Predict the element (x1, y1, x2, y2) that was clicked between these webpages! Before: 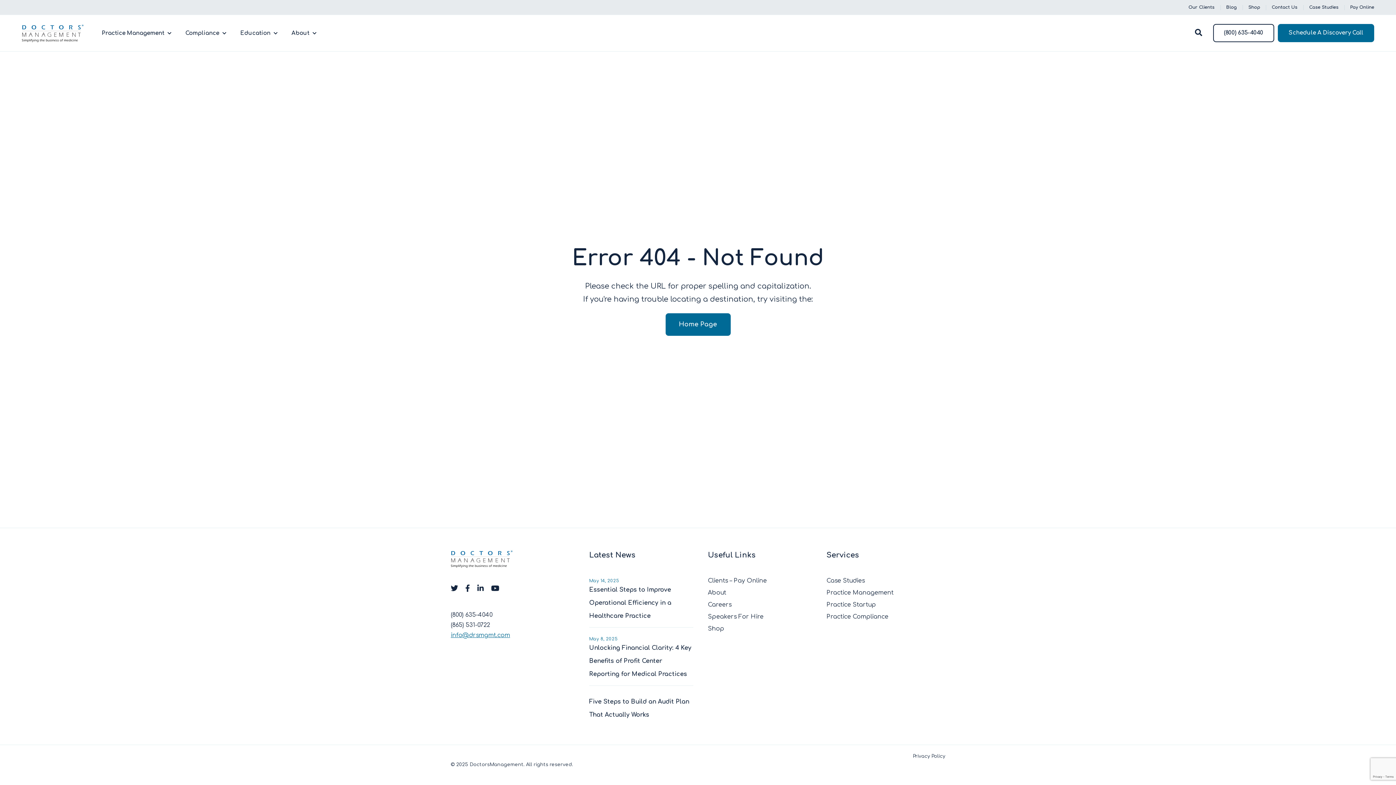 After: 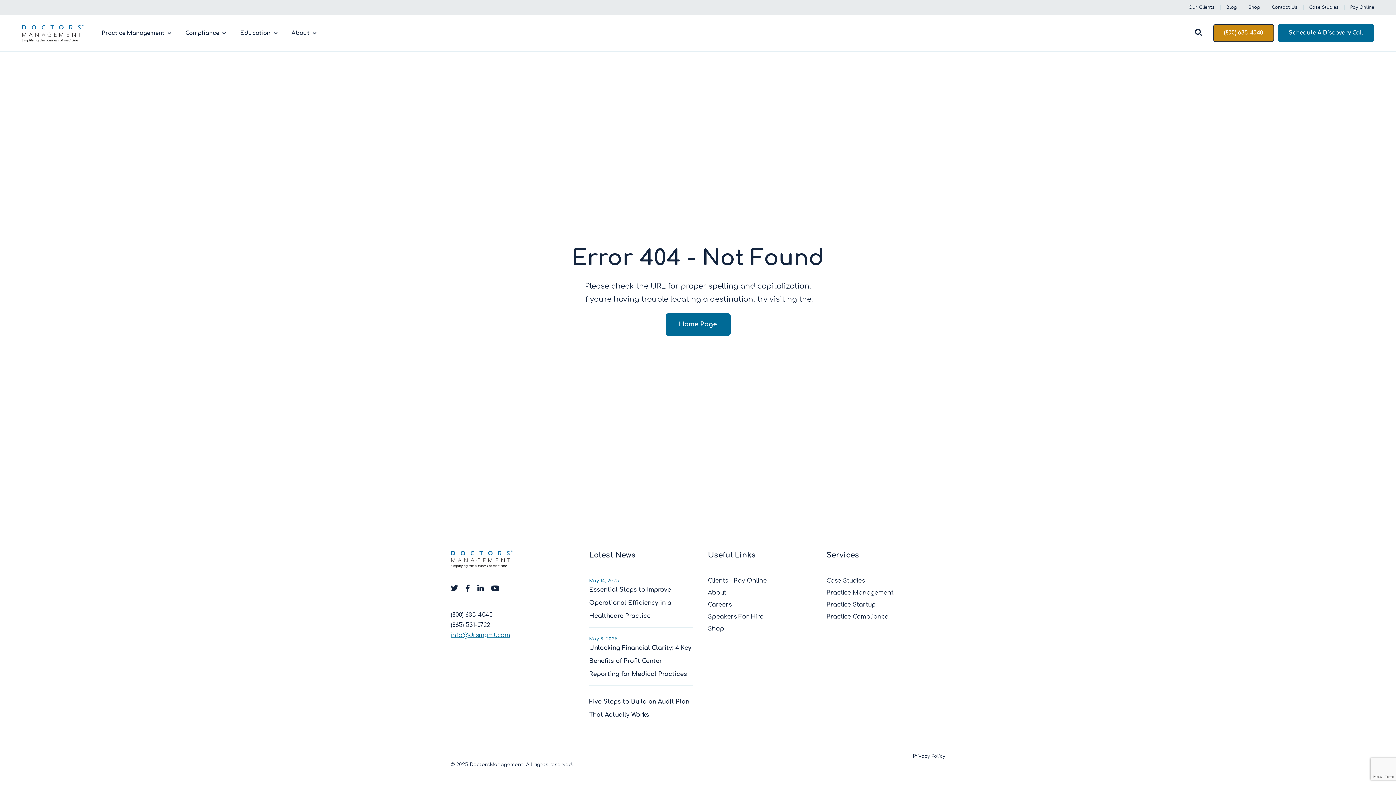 Action: label: (800) 635-4040 bbox: (1213, 24, 1274, 42)